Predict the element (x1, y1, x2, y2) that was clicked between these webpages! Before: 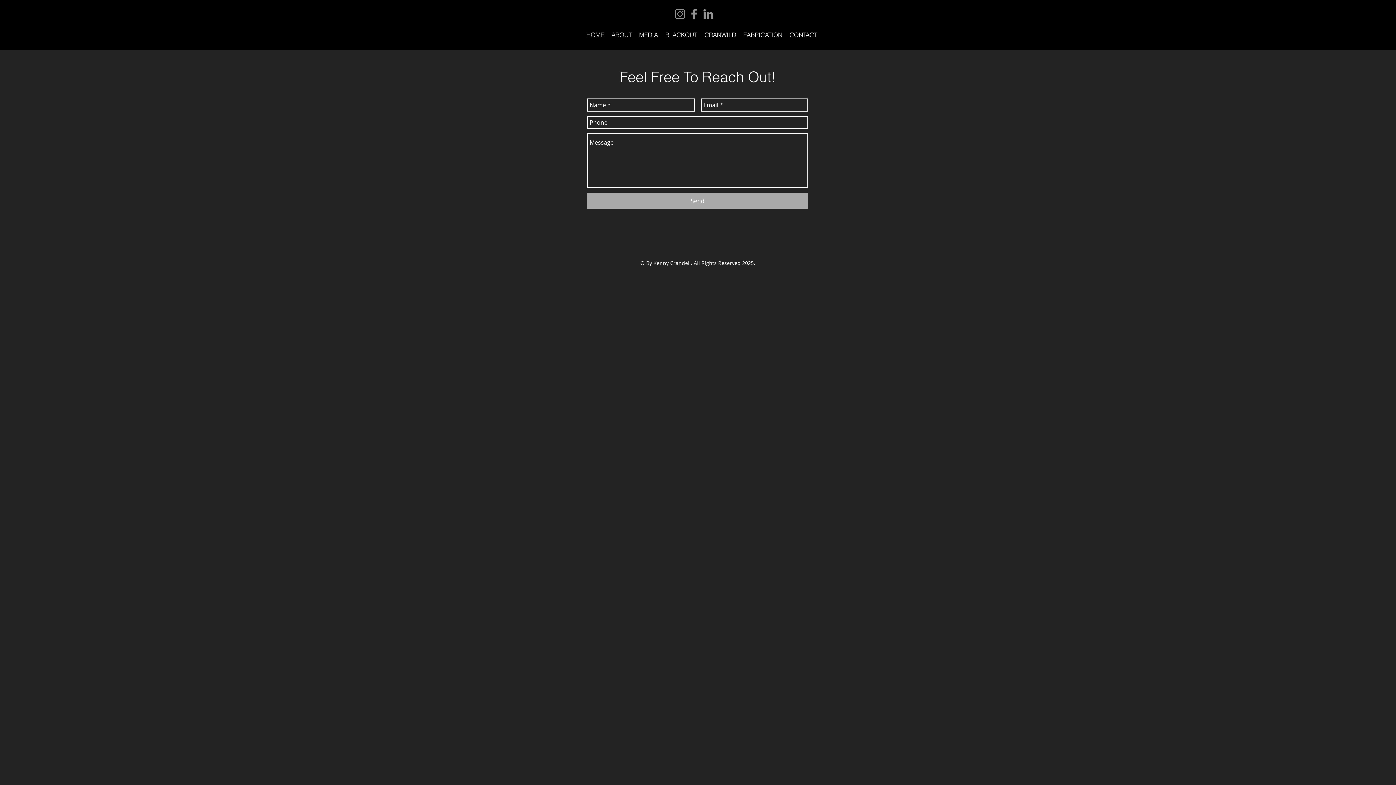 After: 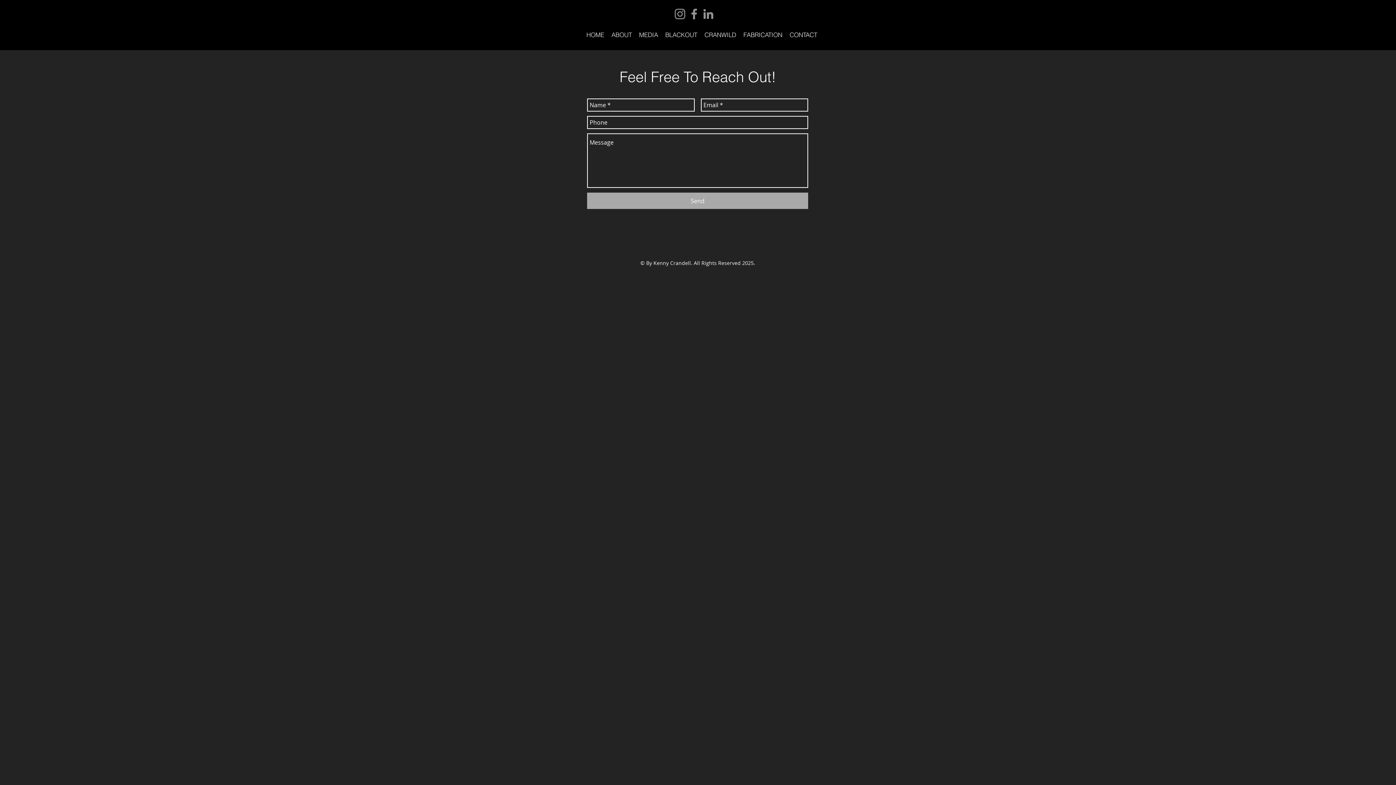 Action: label: LinkedIn bbox: (701, 6, 715, 21)